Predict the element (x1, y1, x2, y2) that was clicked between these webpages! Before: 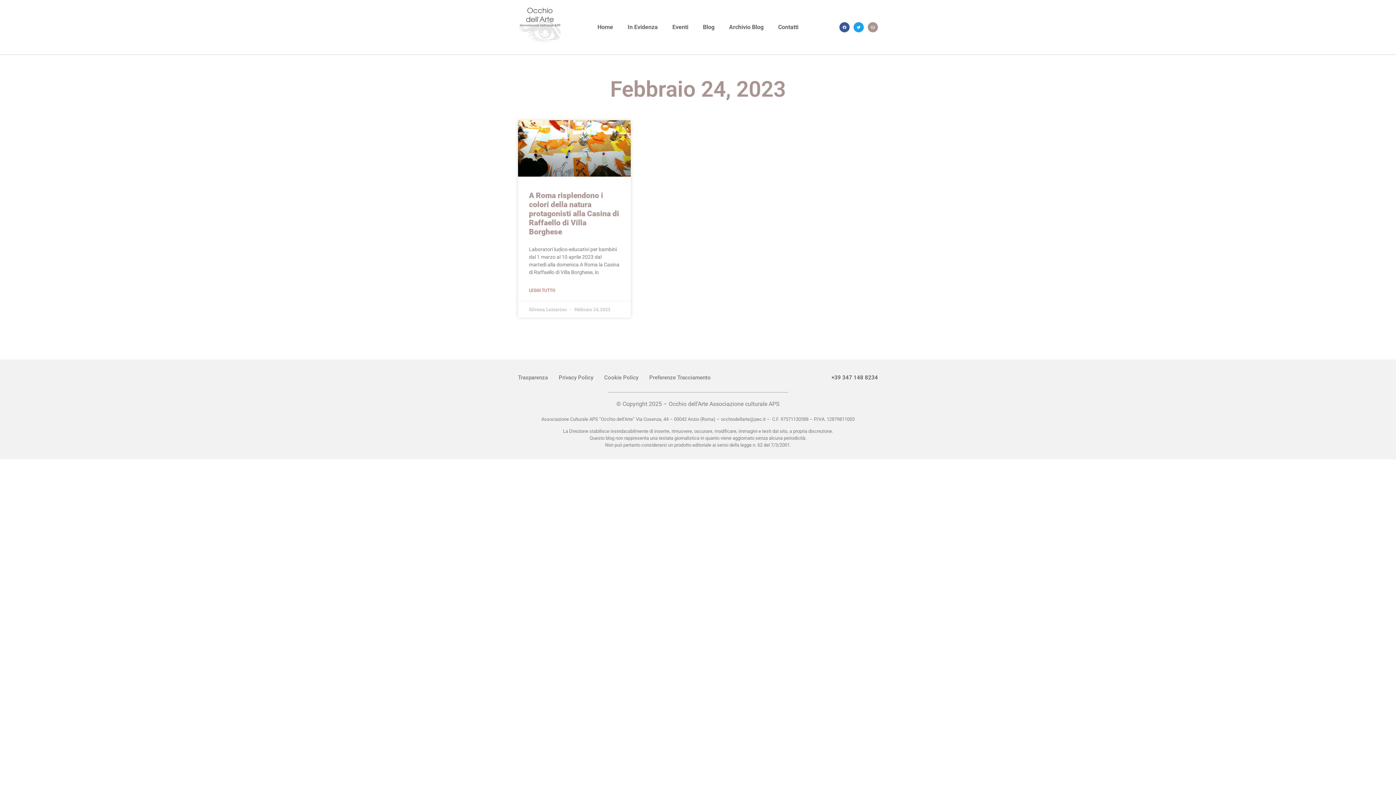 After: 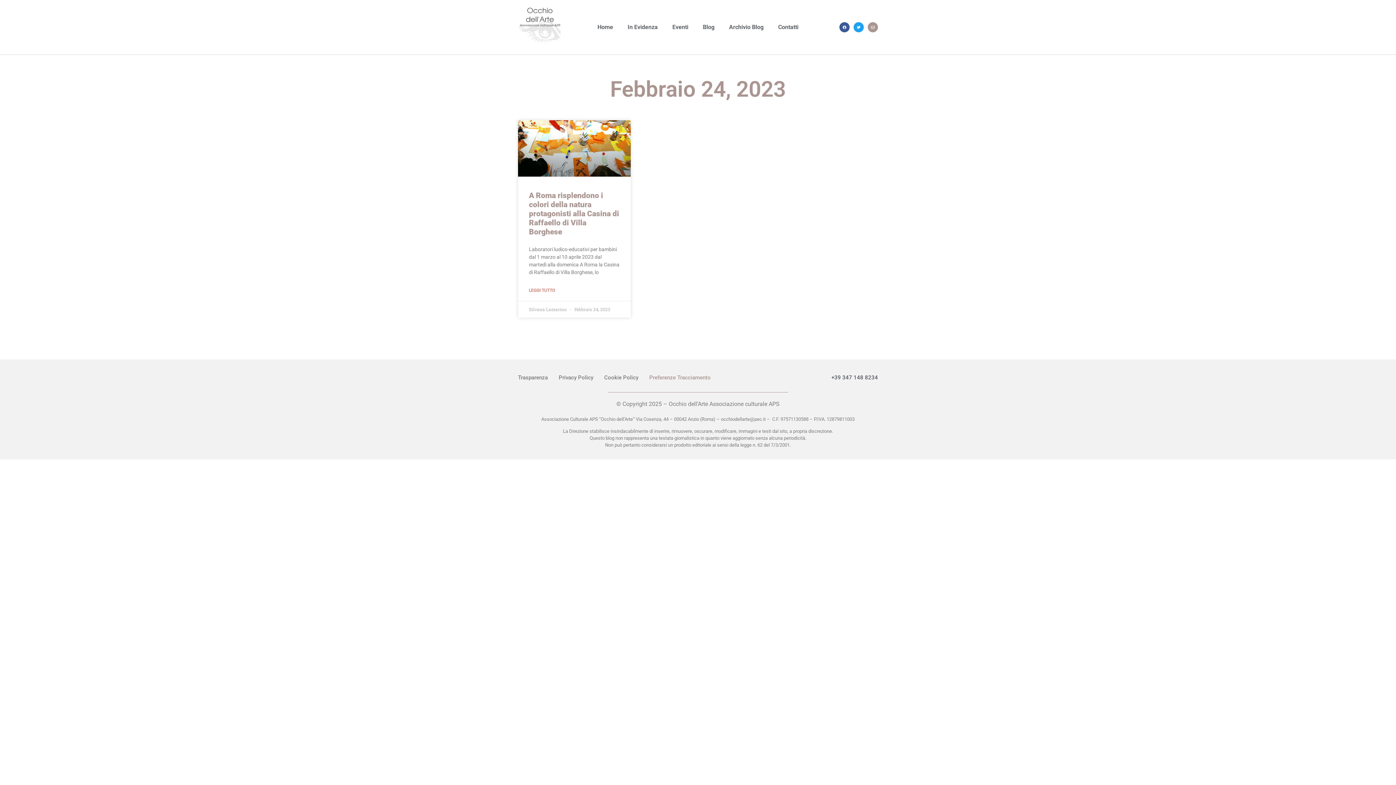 Action: bbox: (649, 374, 710, 381) label: Preferenze Tracciamento